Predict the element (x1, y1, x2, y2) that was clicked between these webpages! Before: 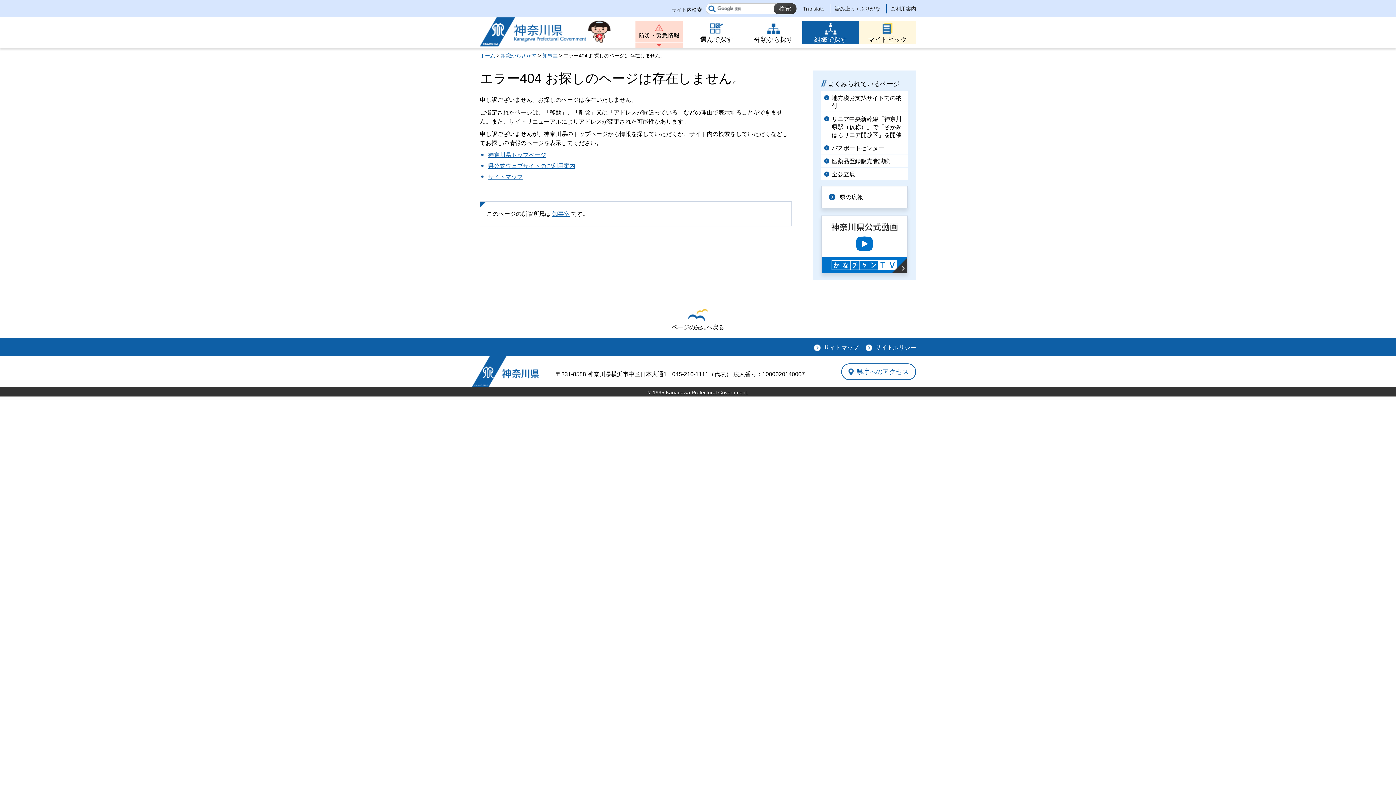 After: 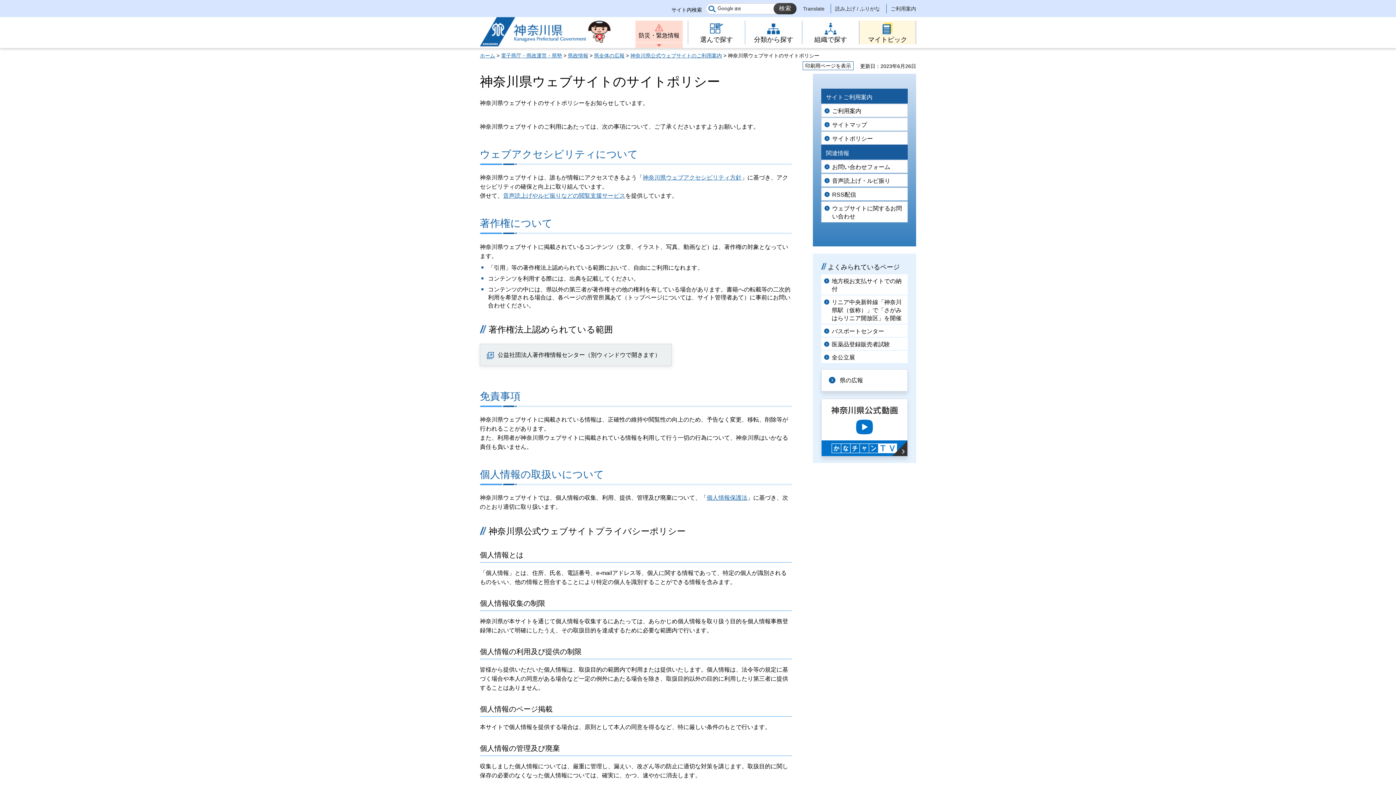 Action: label: サイトポリシー bbox: (865, 344, 916, 352)